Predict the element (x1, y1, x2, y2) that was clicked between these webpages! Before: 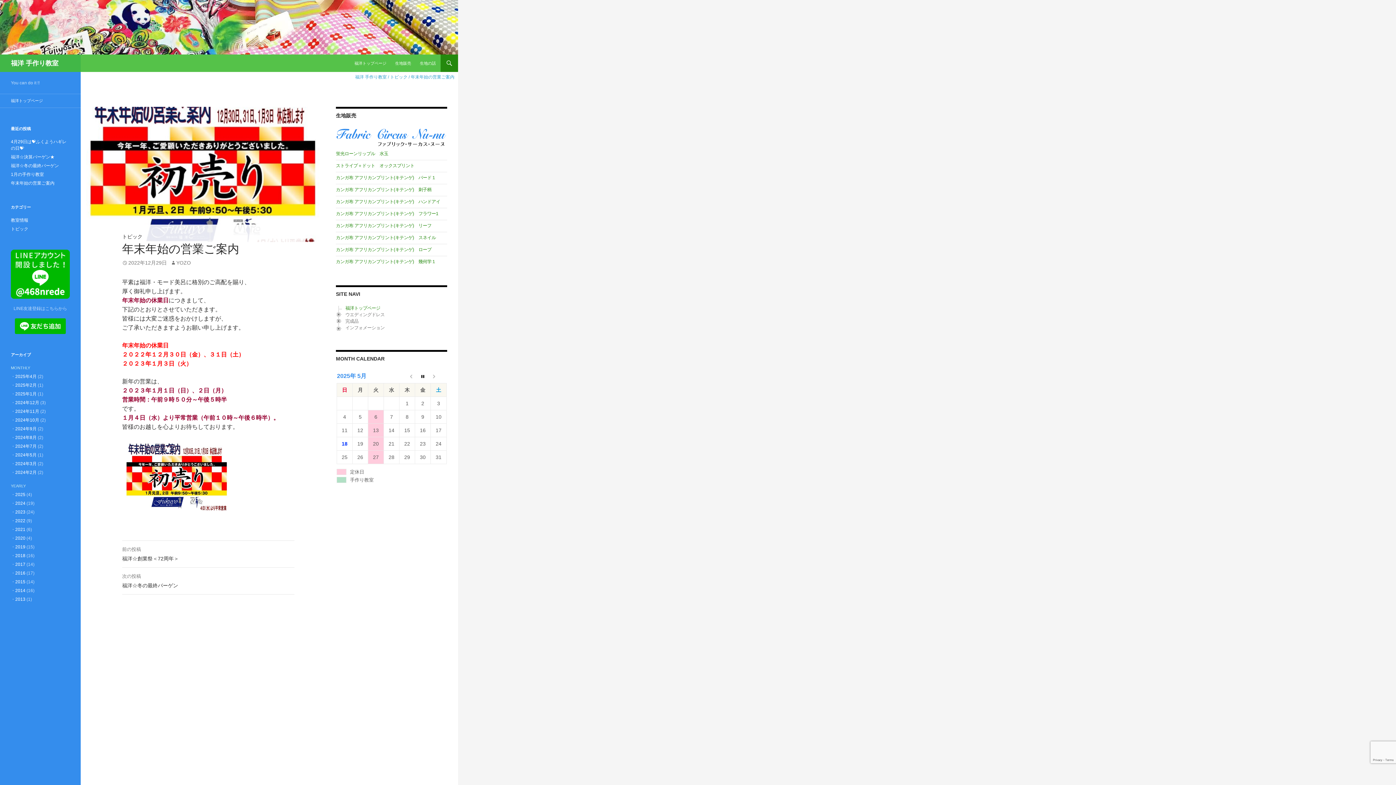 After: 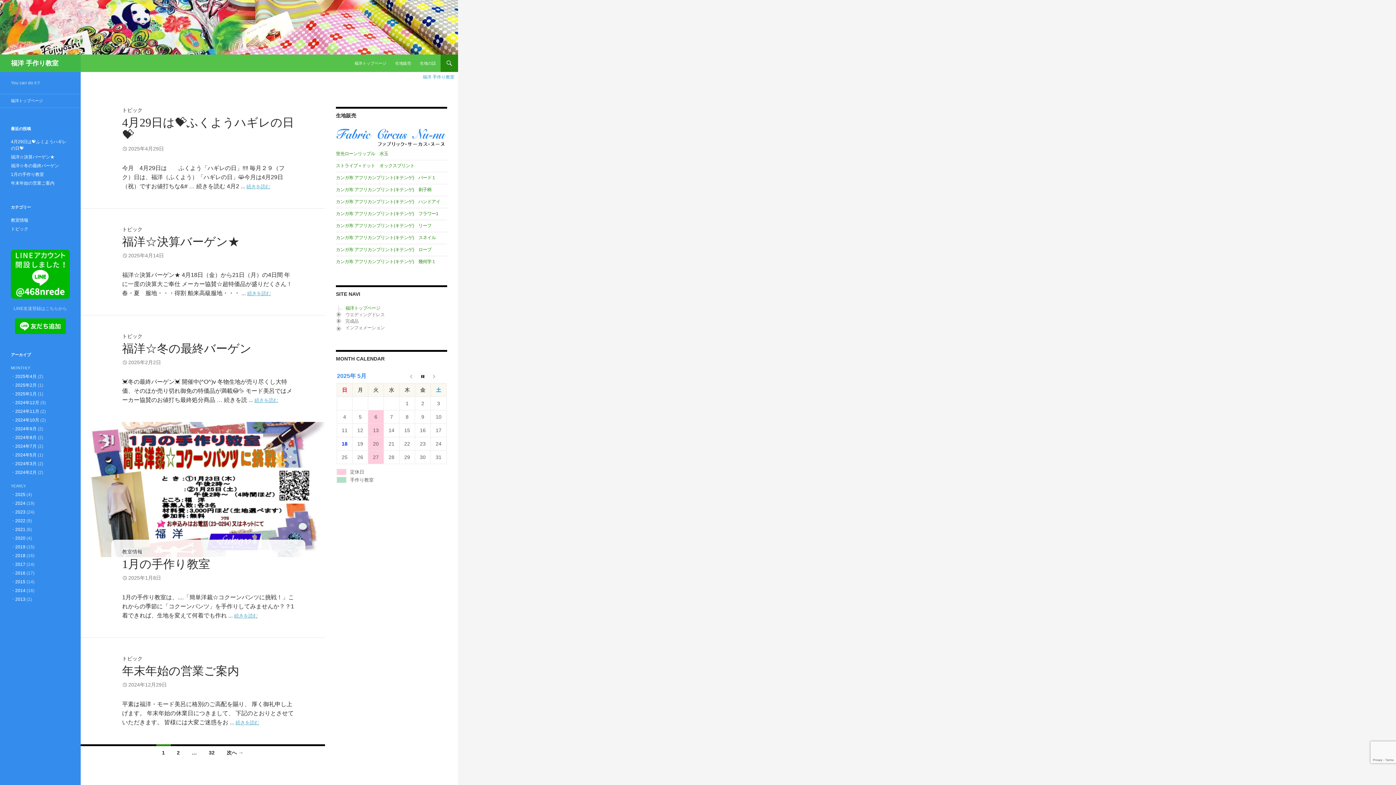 Action: bbox: (0, 23, 458, 29)